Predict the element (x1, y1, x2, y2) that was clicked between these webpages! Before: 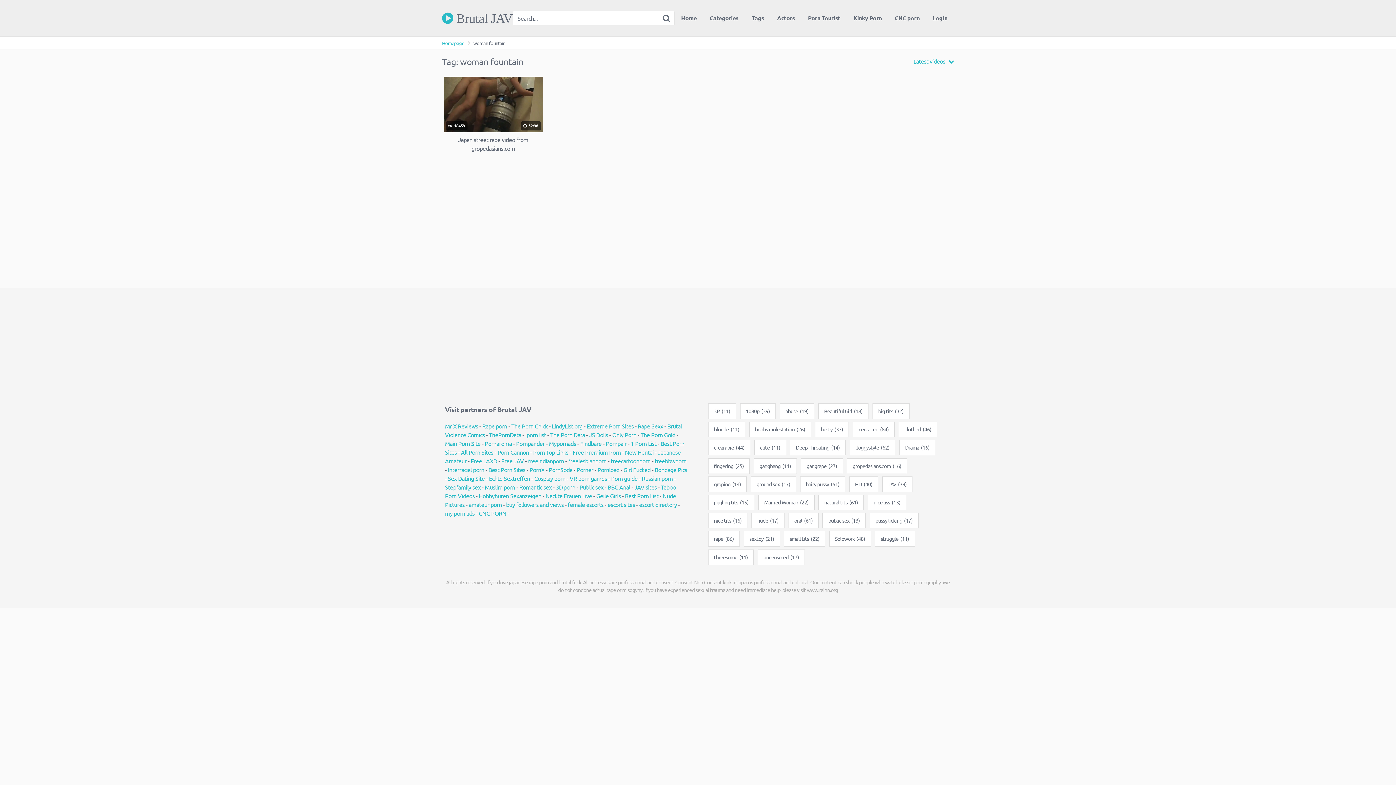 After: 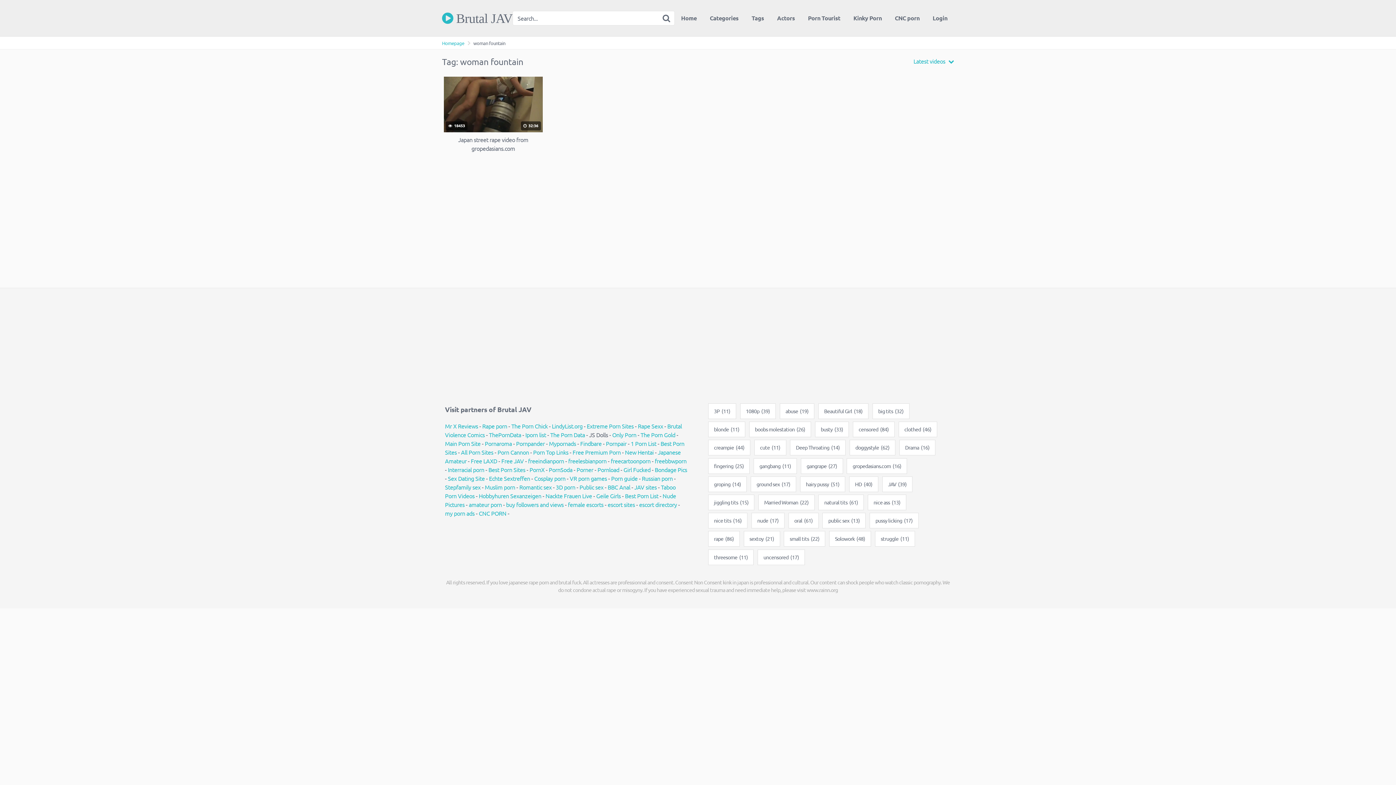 Action: bbox: (589, 431, 608, 438) label: JS Dolls